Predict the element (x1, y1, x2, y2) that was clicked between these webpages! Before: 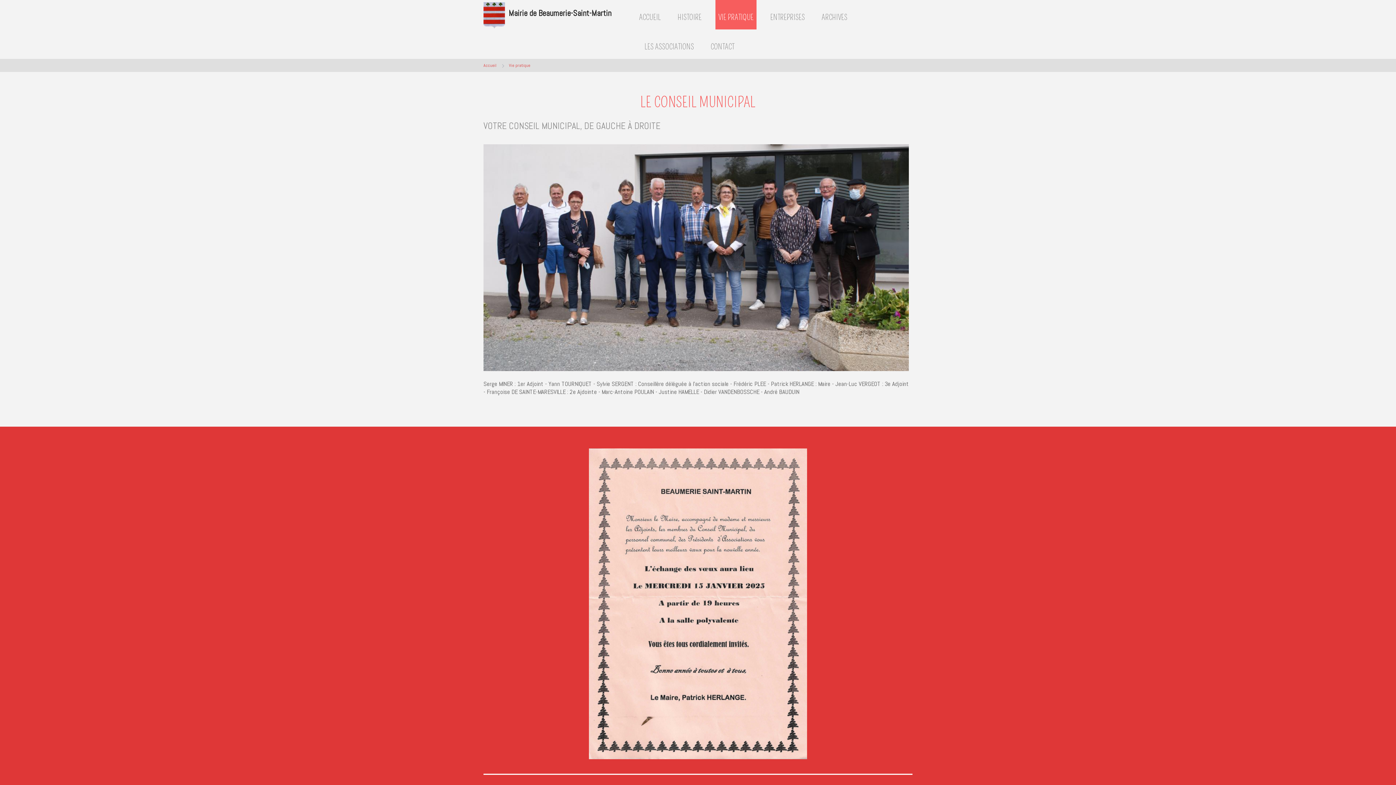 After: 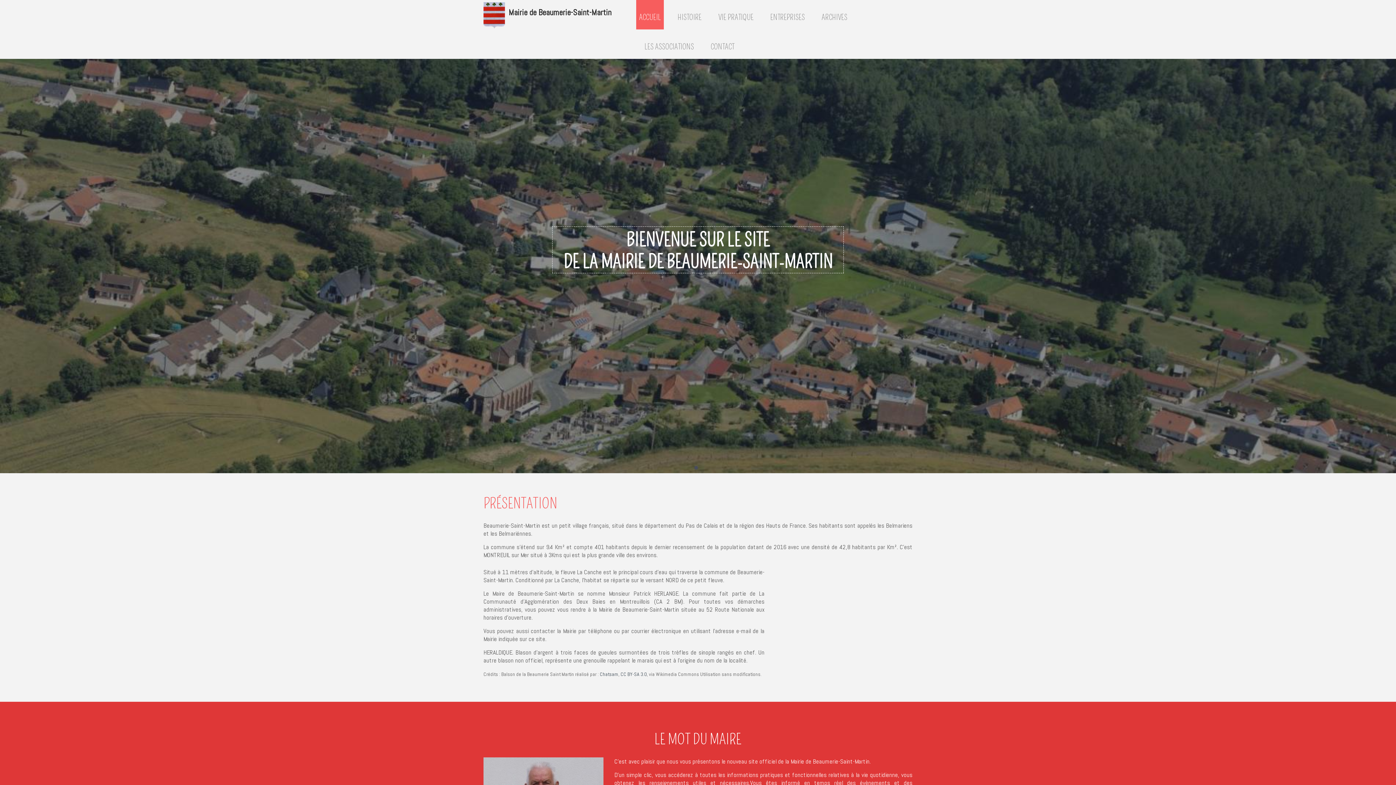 Action: bbox: (483, 62, 496, 68) label: Accueil